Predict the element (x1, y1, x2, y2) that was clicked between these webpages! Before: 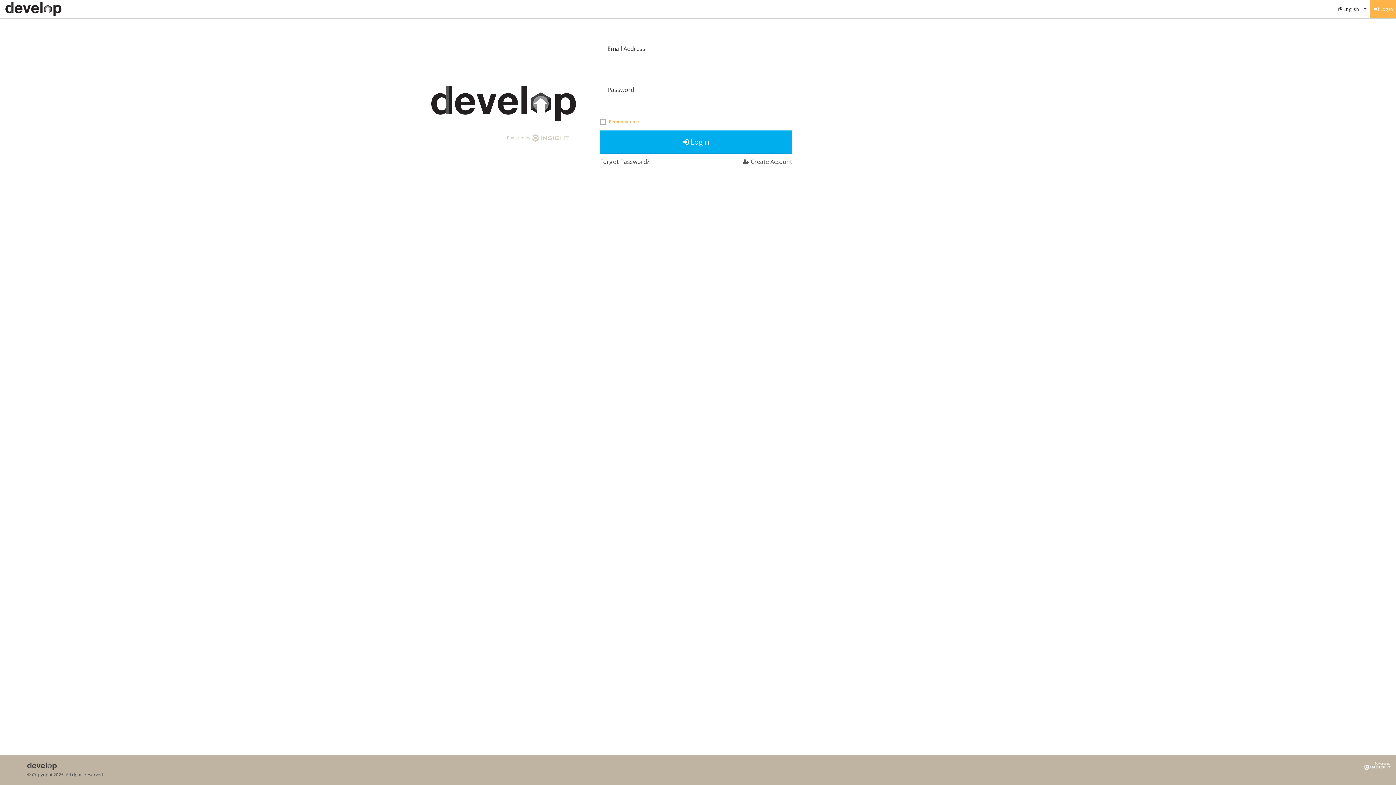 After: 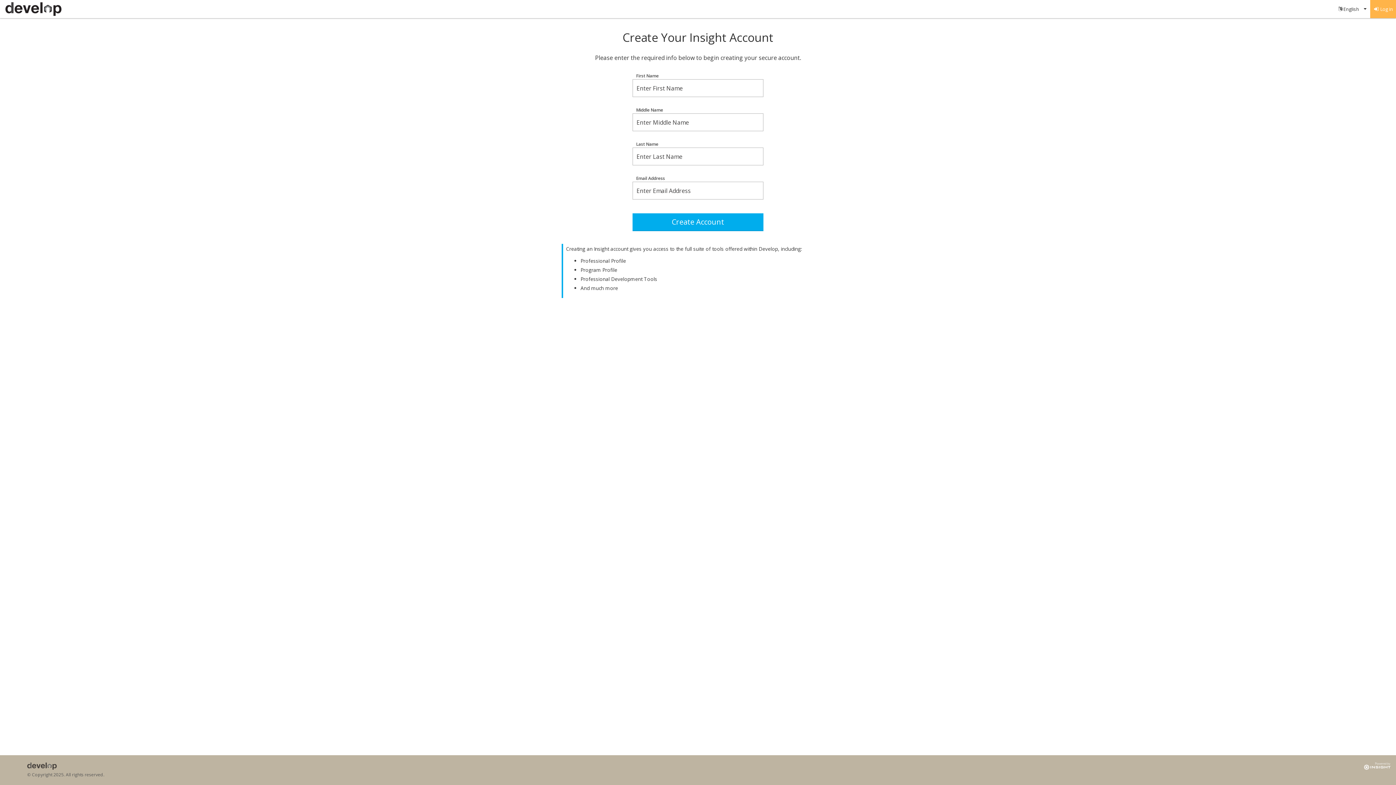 Action: label: Create Account bbox: (701, 154, 792, 169)